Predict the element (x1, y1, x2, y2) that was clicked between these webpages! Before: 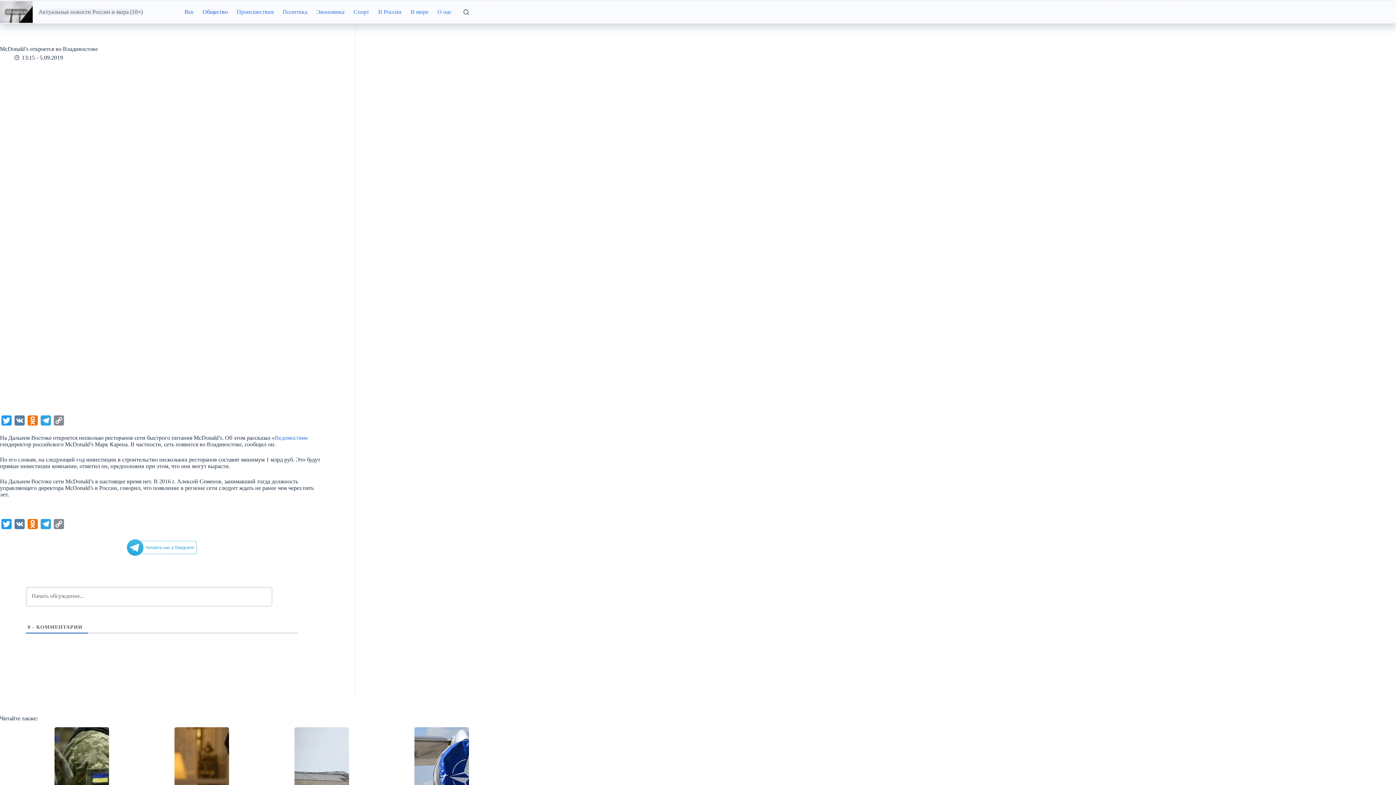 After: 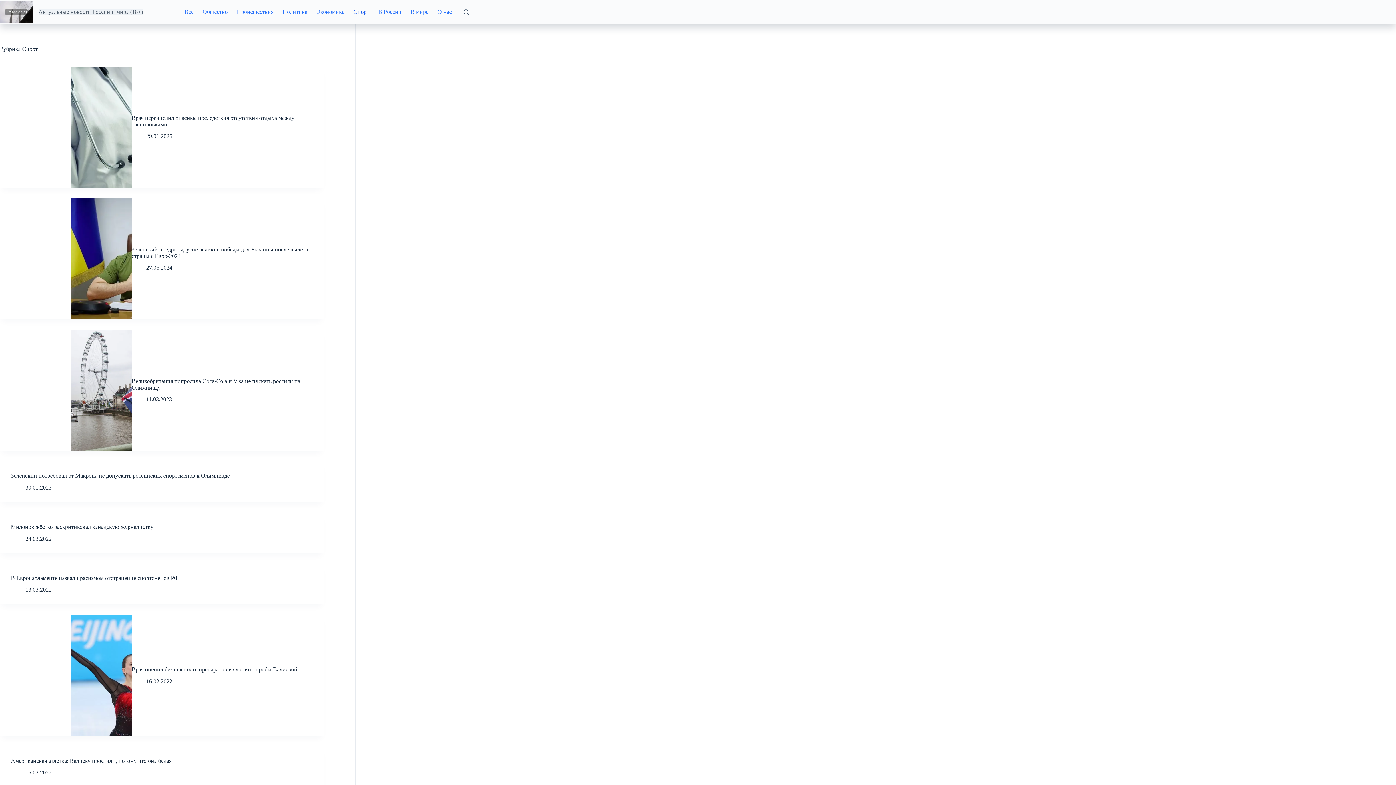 Action: bbox: (349, 0, 373, 23) label: Спорт